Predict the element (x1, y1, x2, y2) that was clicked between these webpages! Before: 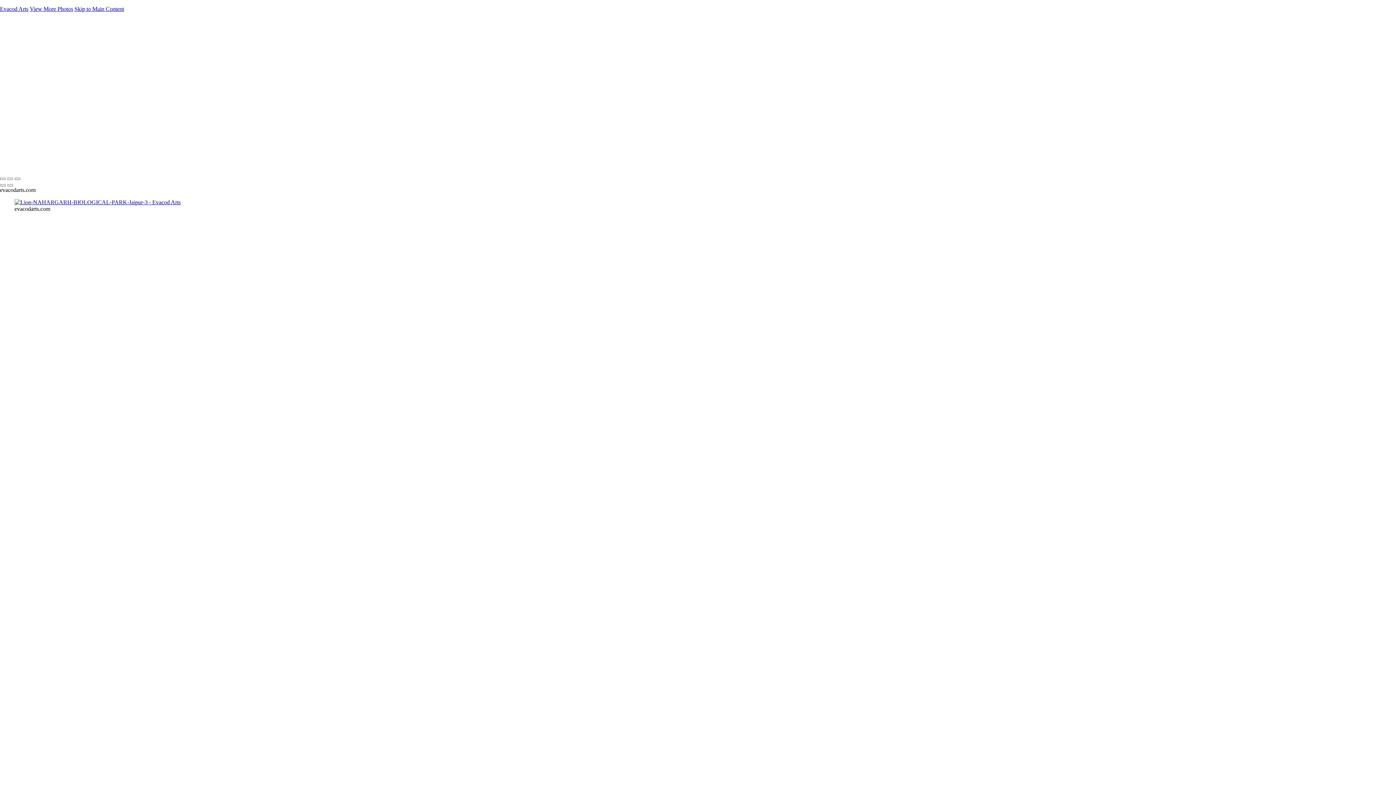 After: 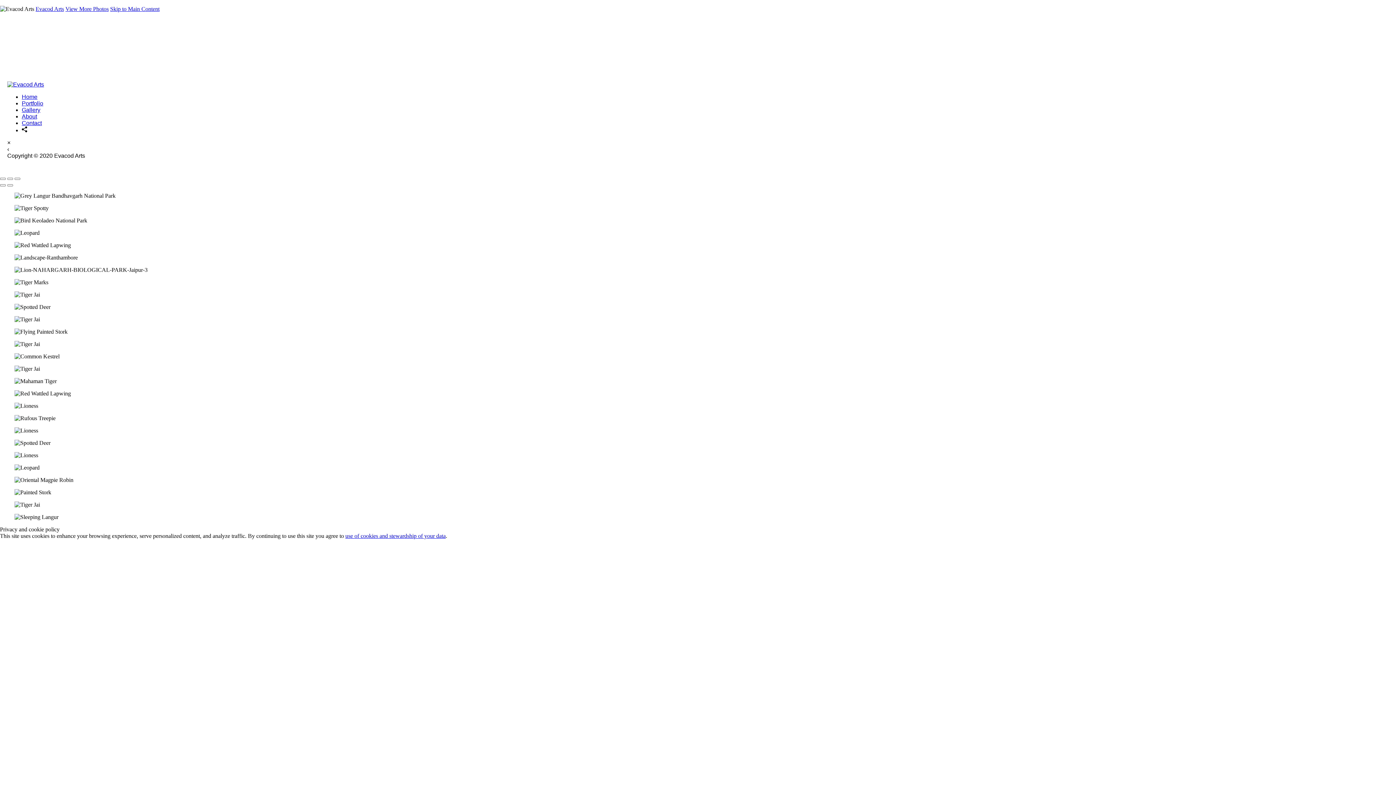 Action: bbox: (14, 199, 180, 205)